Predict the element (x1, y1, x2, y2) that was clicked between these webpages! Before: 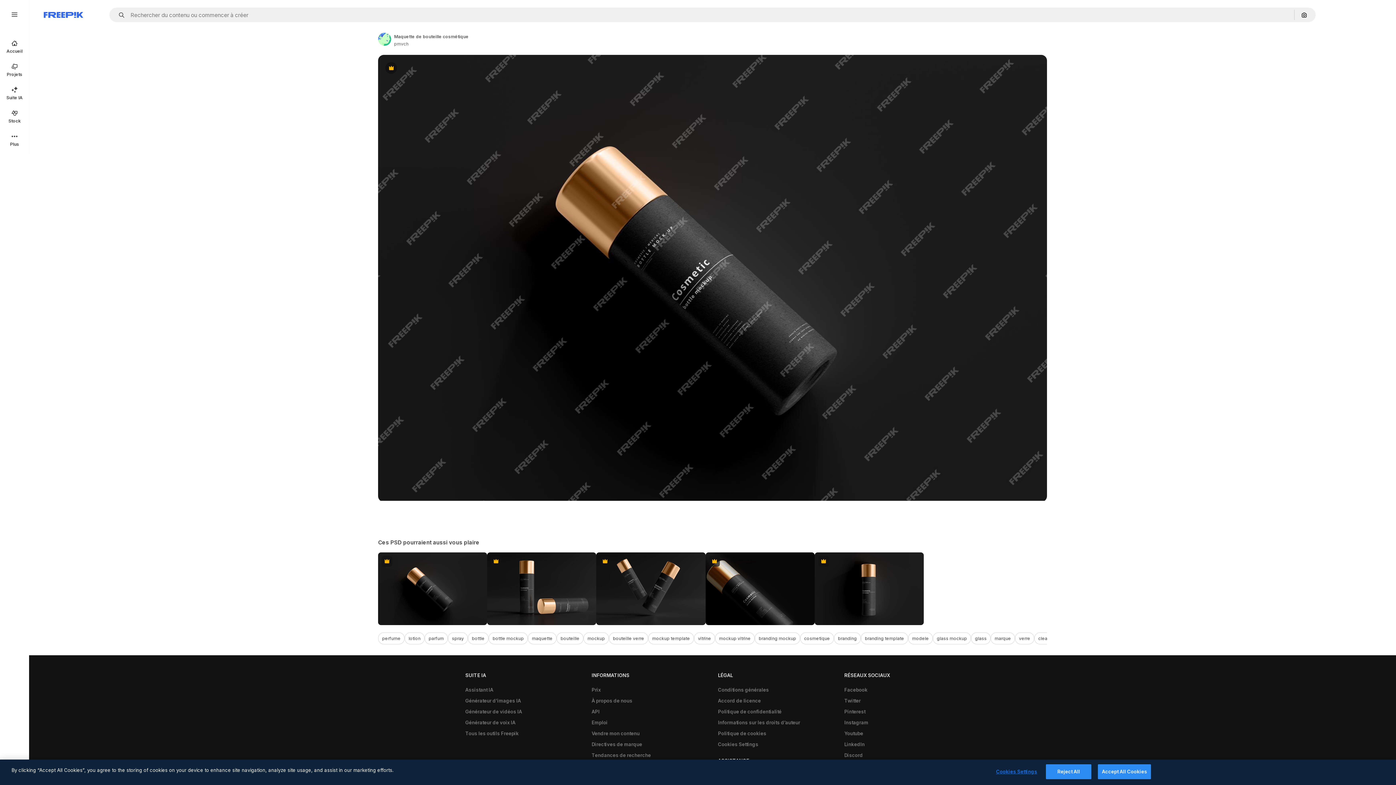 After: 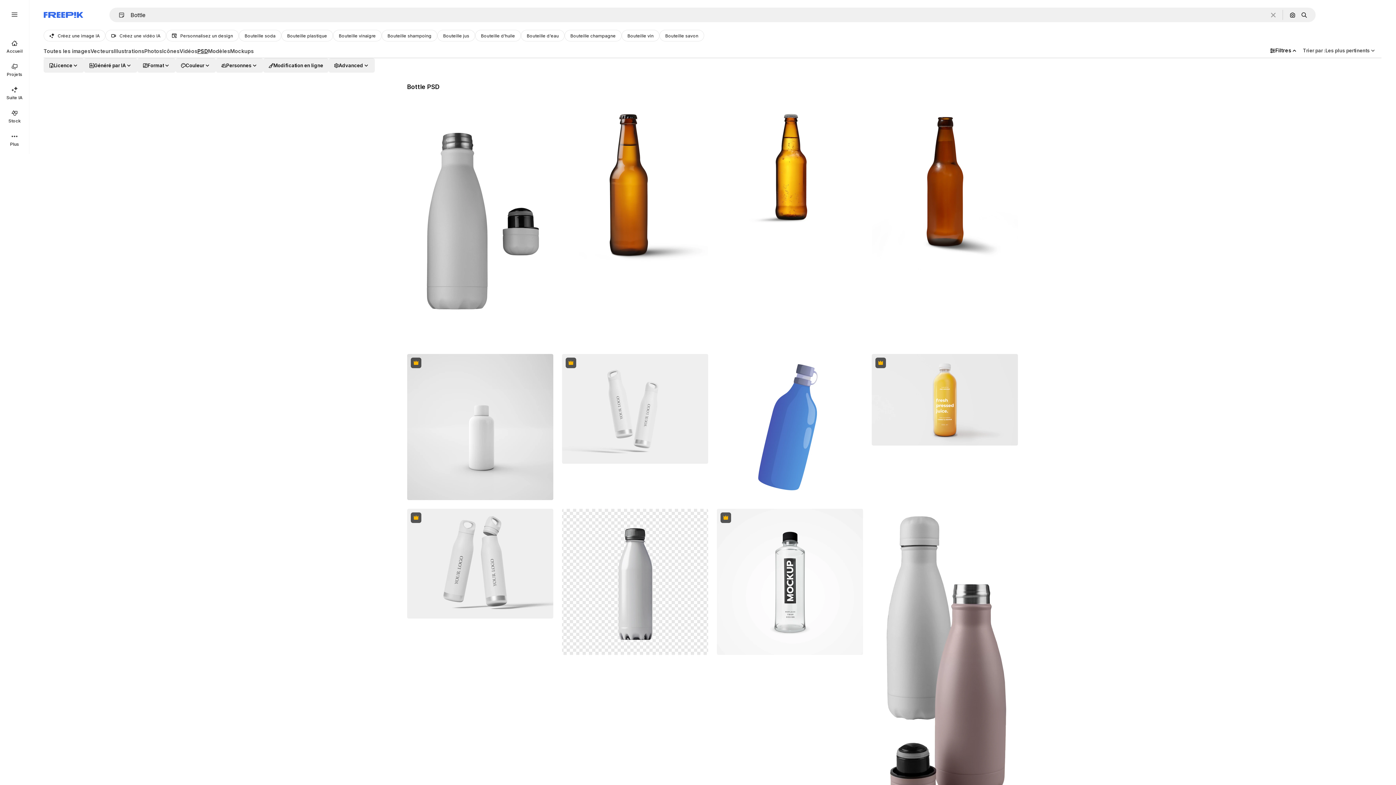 Action: label: bottle bbox: (468, 632, 488, 644)